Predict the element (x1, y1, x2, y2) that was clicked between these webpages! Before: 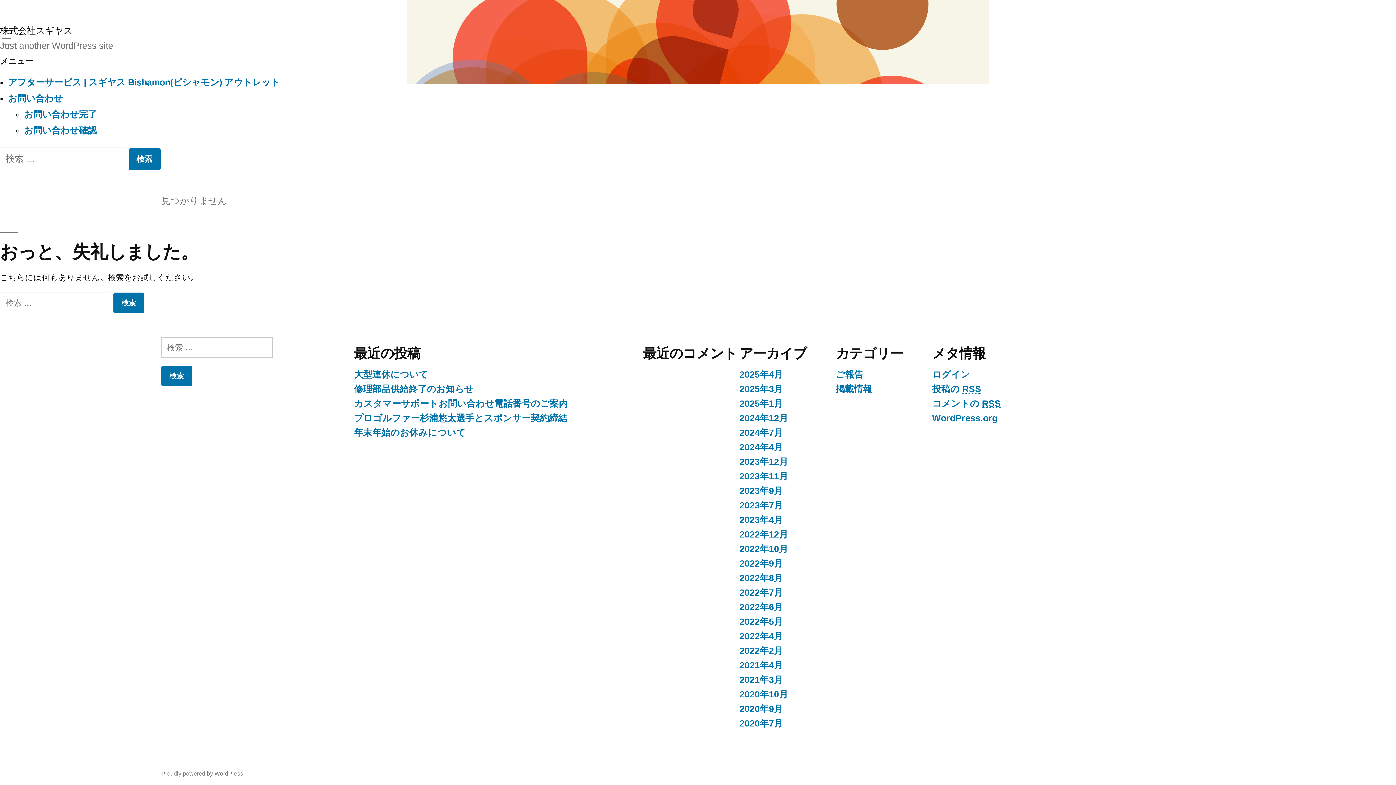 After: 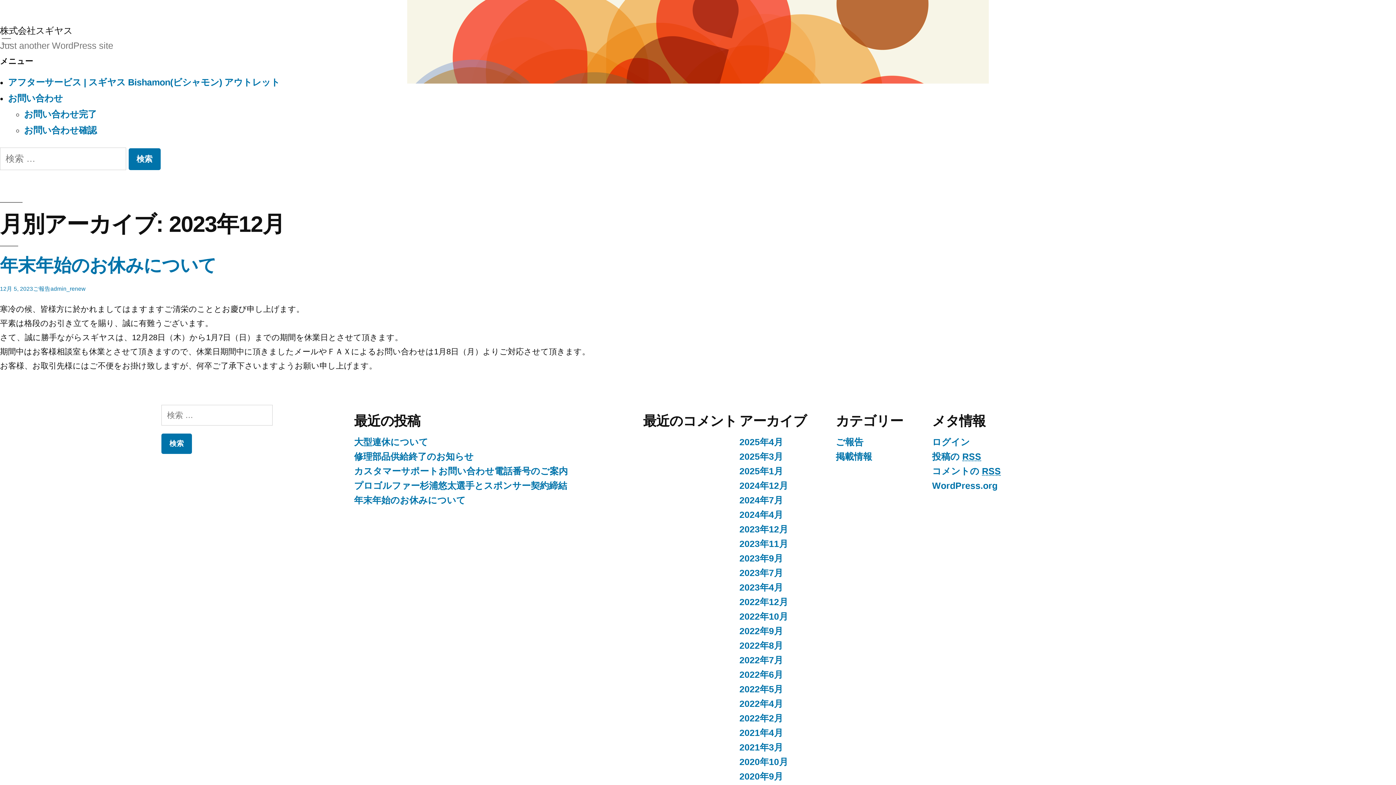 Action: label: 2023年12月 bbox: (739, 456, 788, 466)